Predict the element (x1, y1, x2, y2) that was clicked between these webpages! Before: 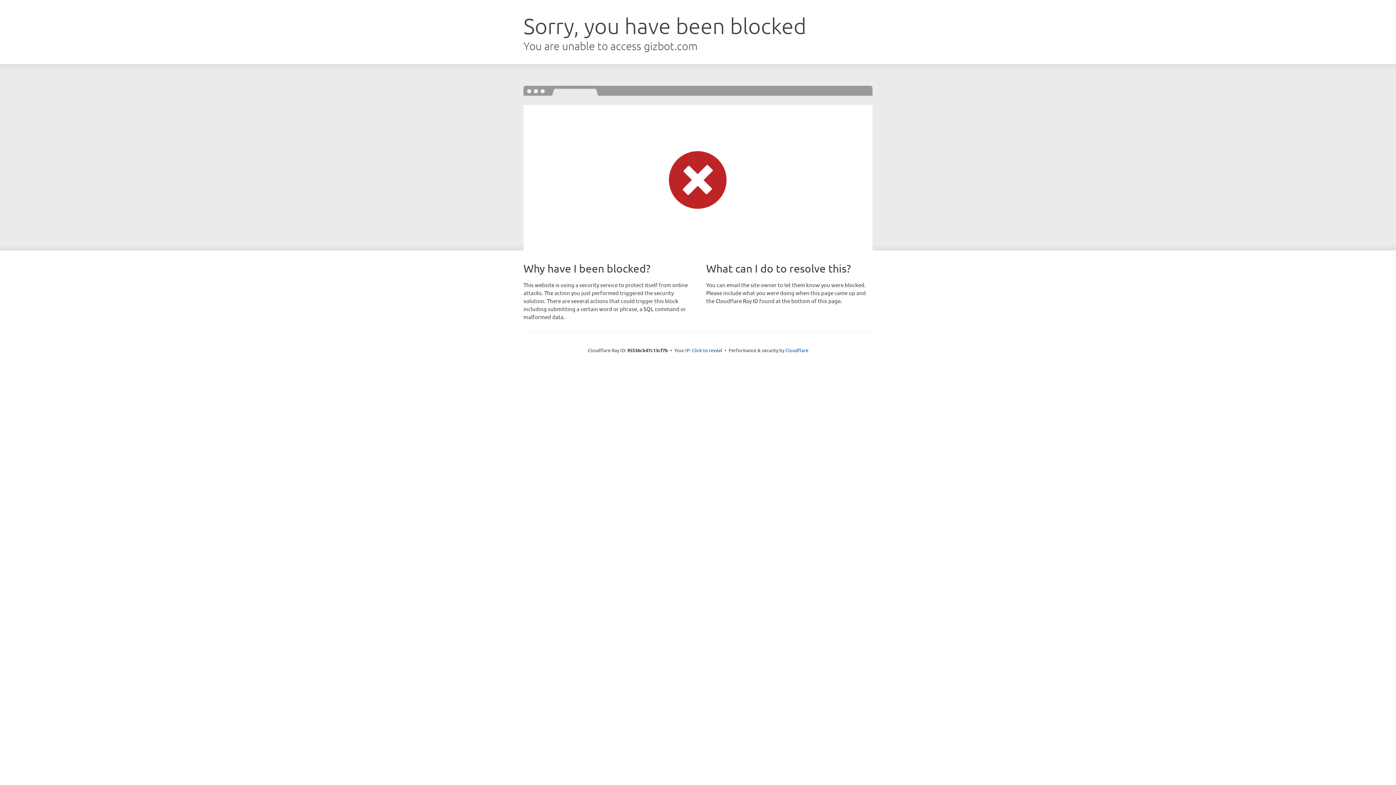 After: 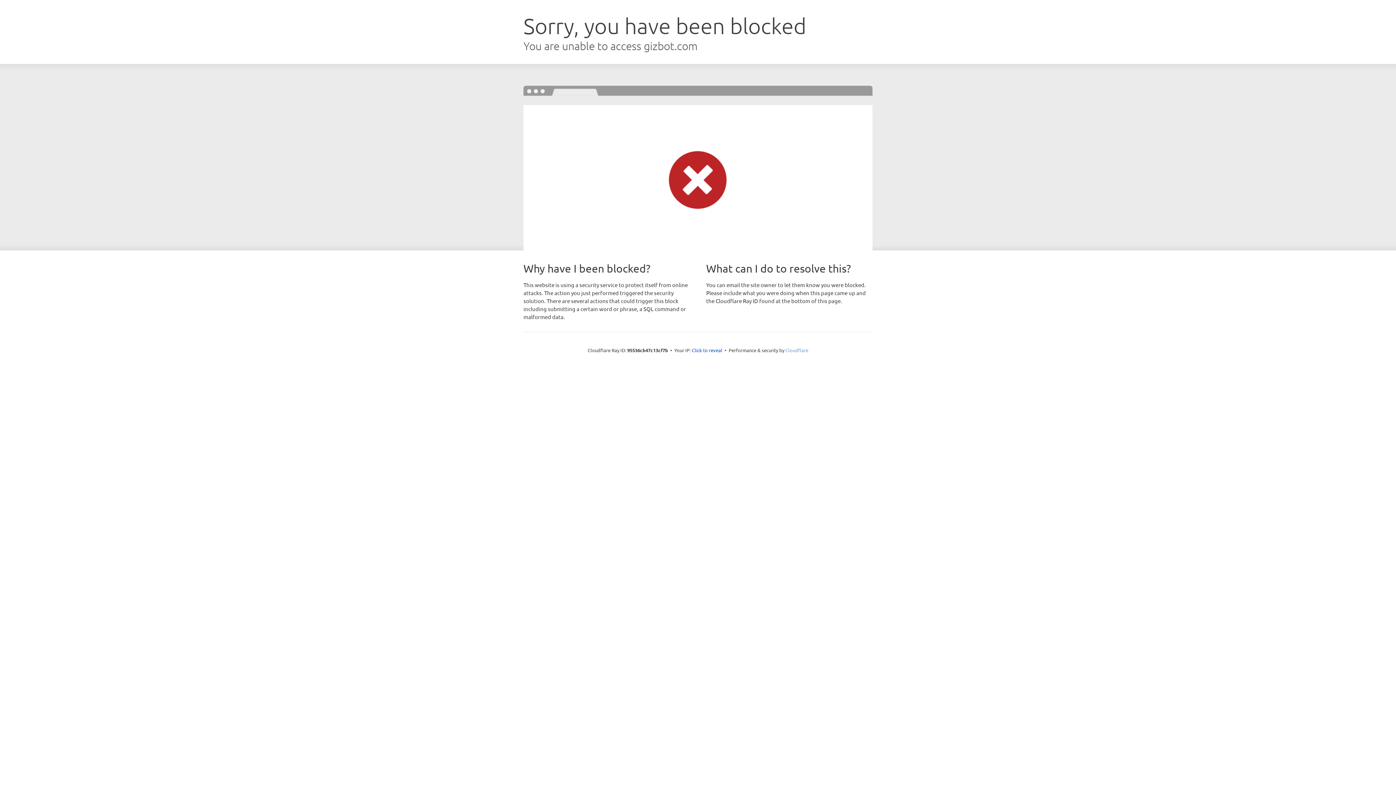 Action: label: Cloudflare bbox: (785, 347, 808, 353)